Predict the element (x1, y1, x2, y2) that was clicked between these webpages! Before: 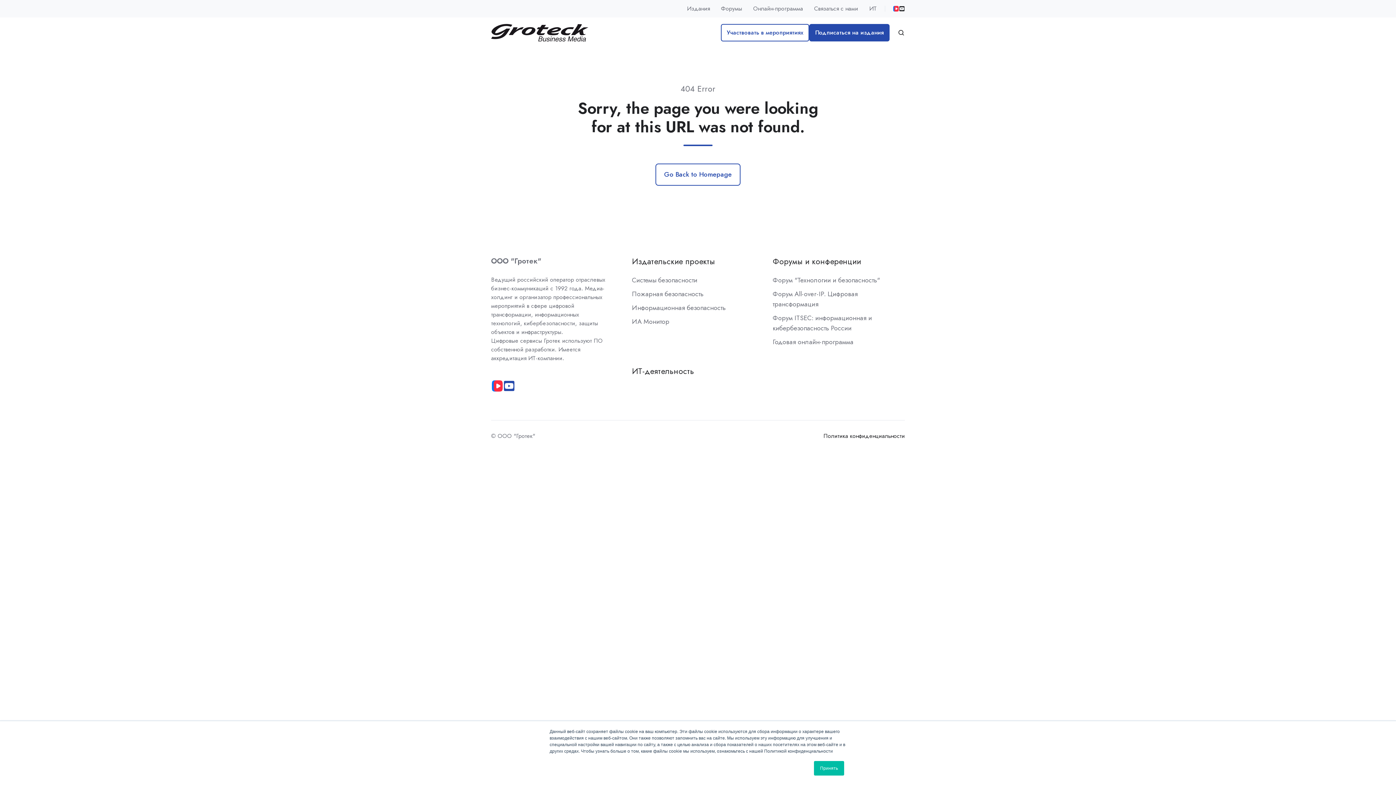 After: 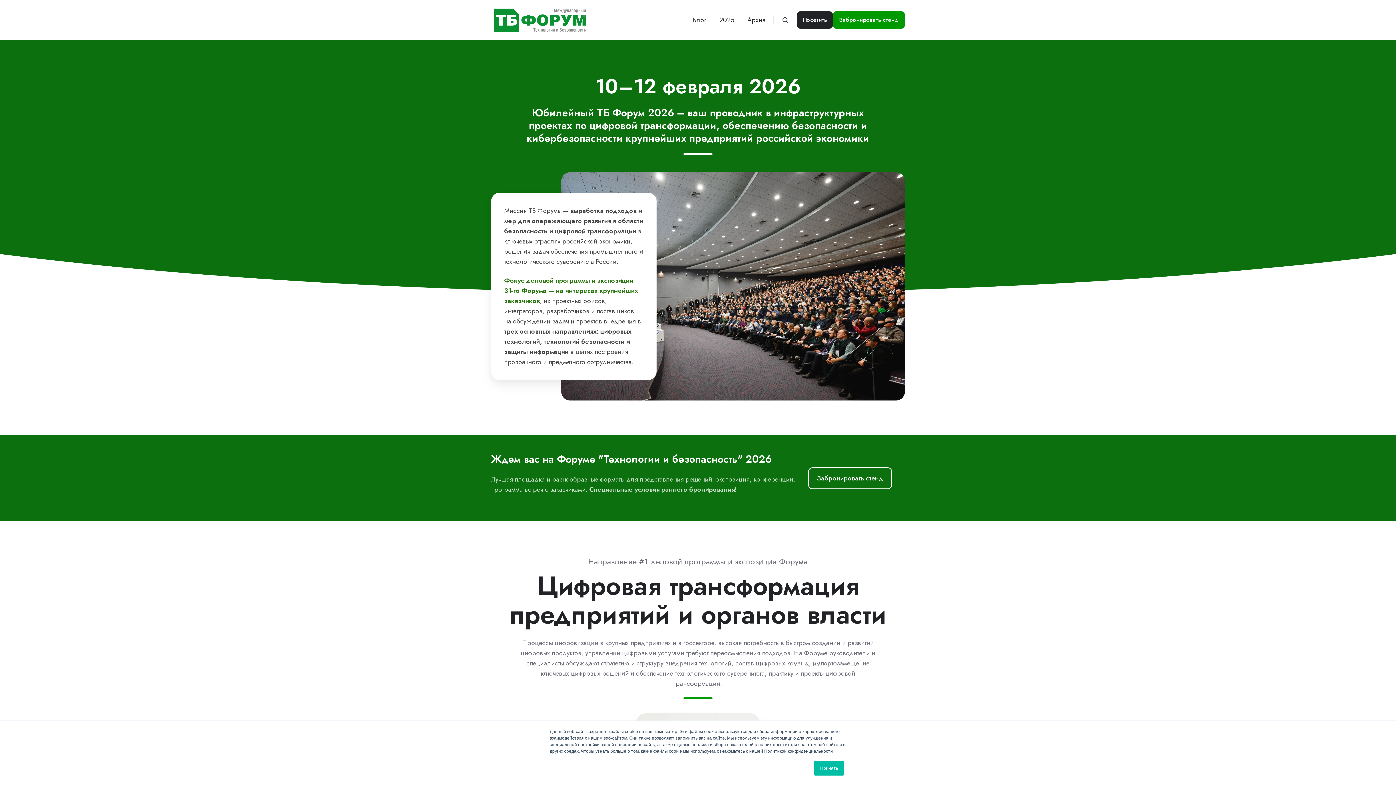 Action: bbox: (772, 275, 880, 284) label: Форум "Технологии и безопасность"